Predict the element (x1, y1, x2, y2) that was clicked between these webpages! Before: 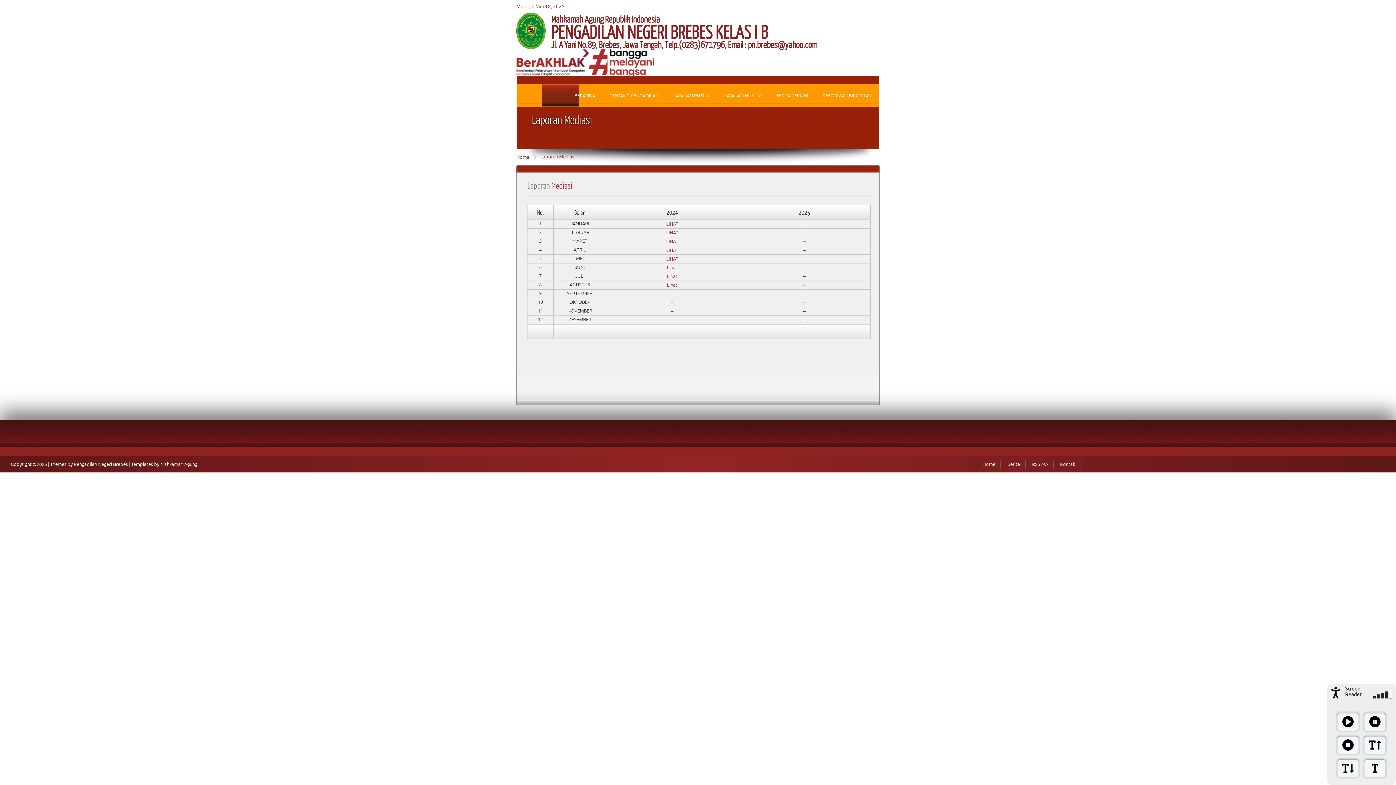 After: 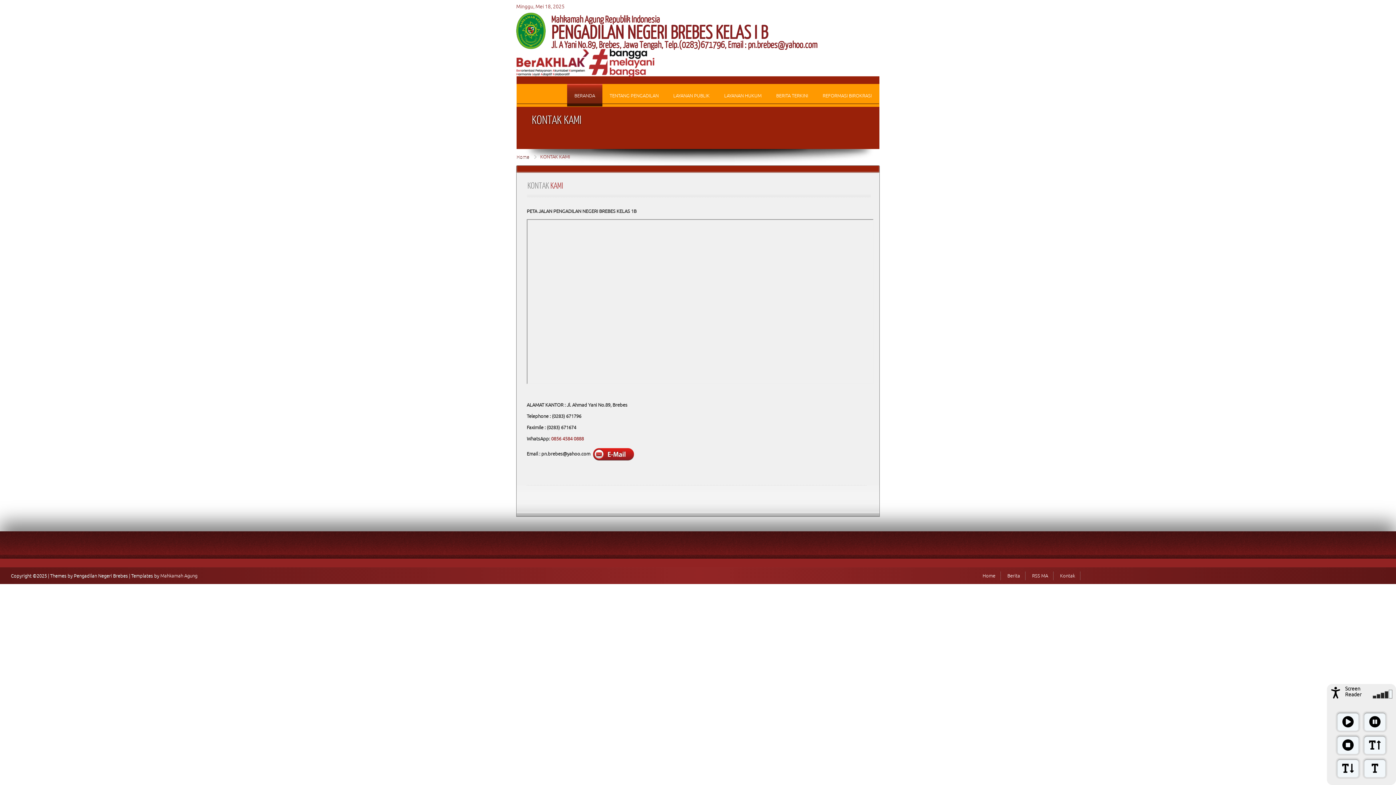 Action: bbox: (1054, 454, 1080, 474) label: Kontak